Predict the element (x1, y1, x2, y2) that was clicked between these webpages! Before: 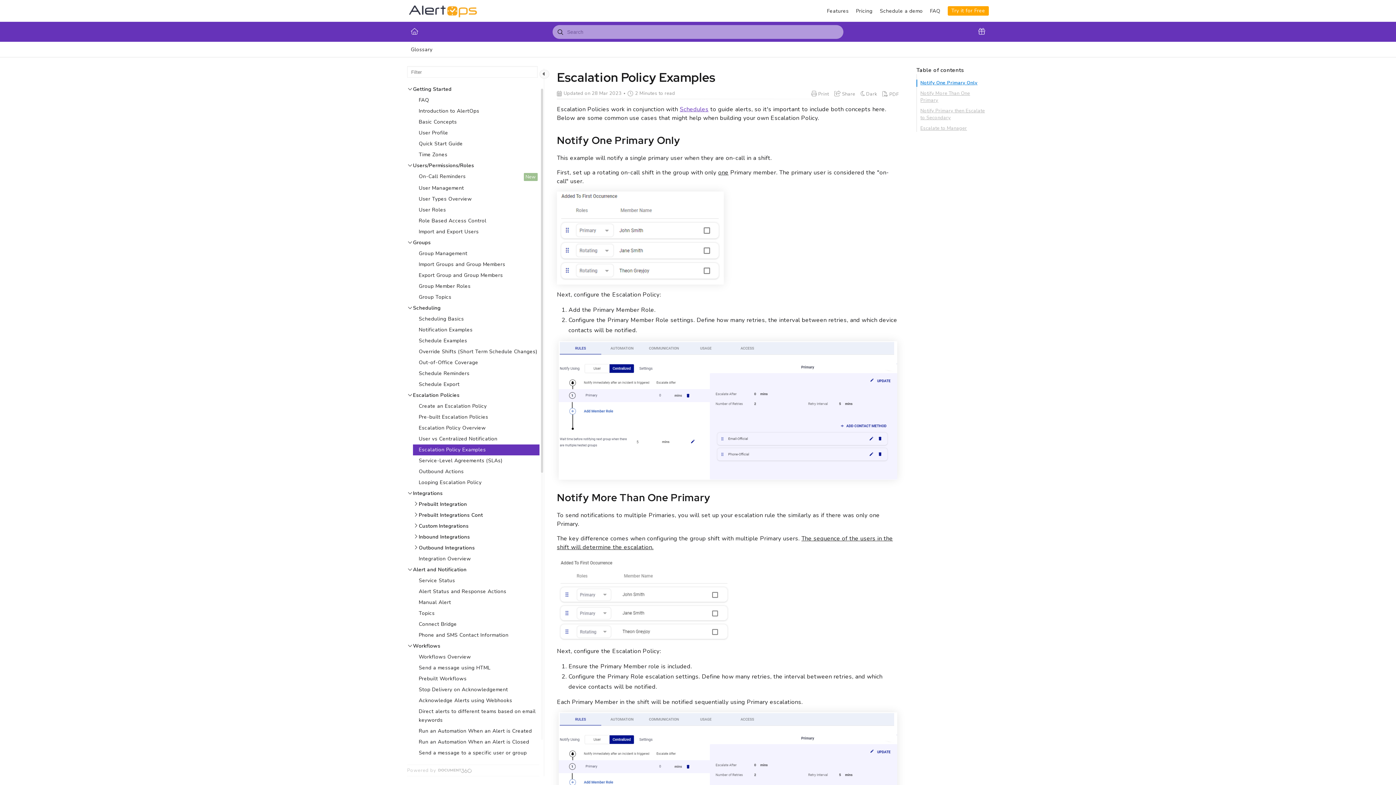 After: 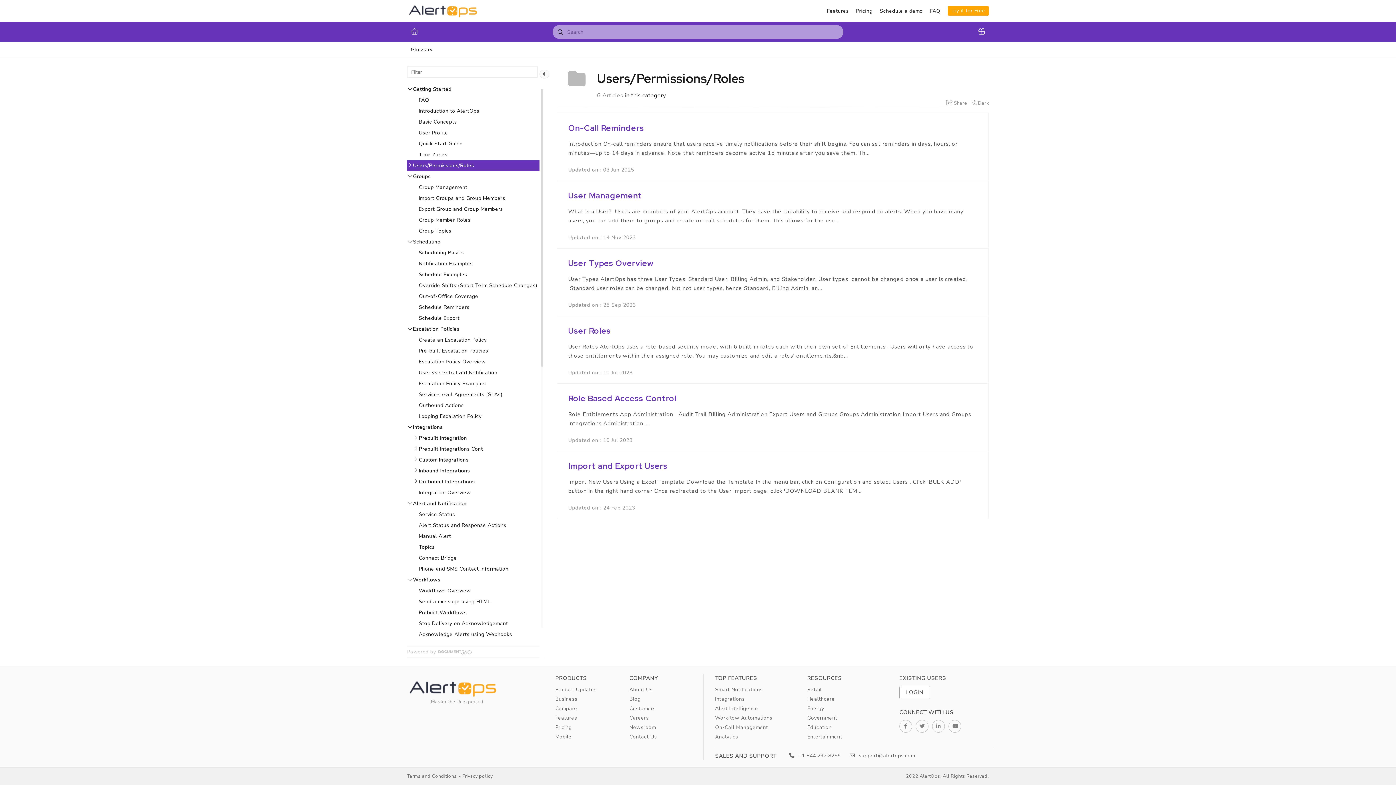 Action: label: Users/Permissions/Roles bbox: (407, 160, 539, 171)